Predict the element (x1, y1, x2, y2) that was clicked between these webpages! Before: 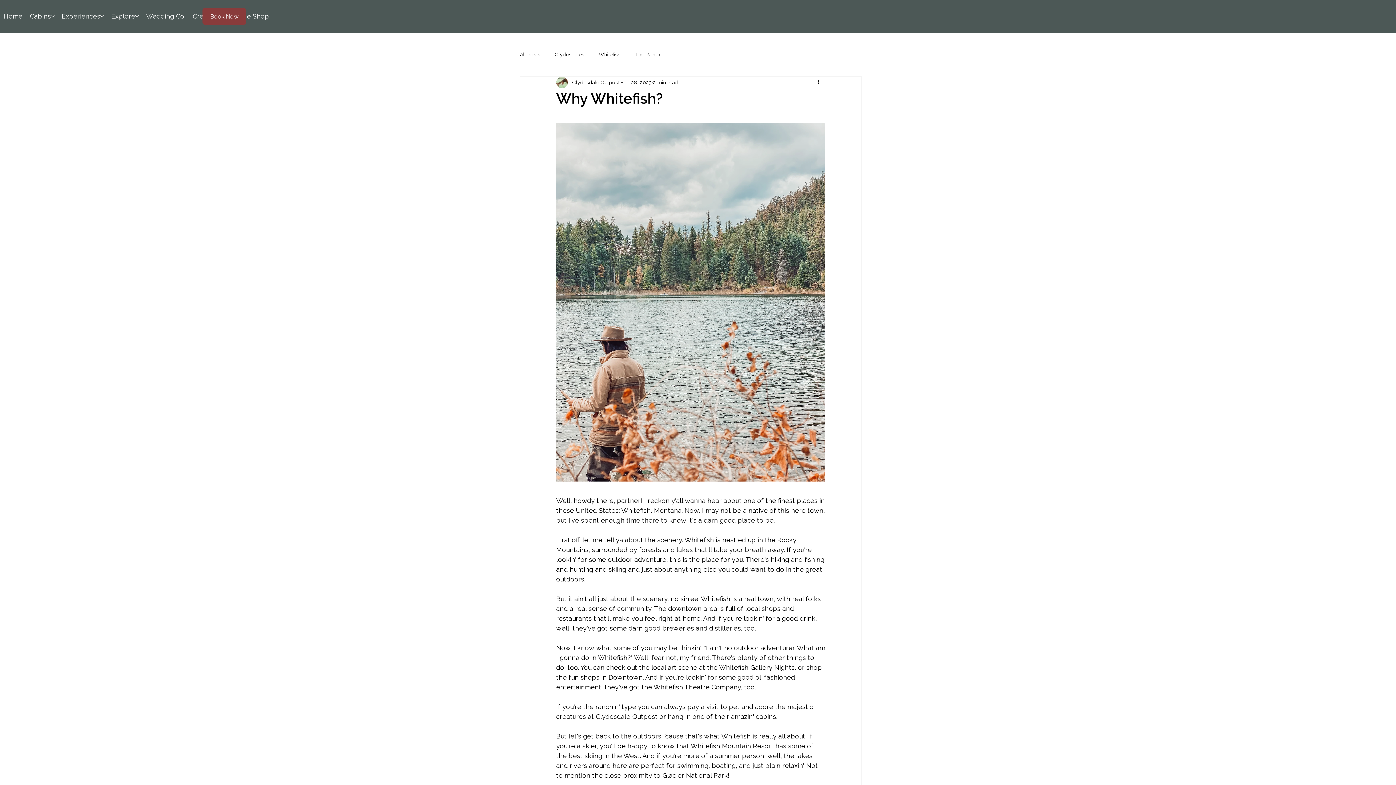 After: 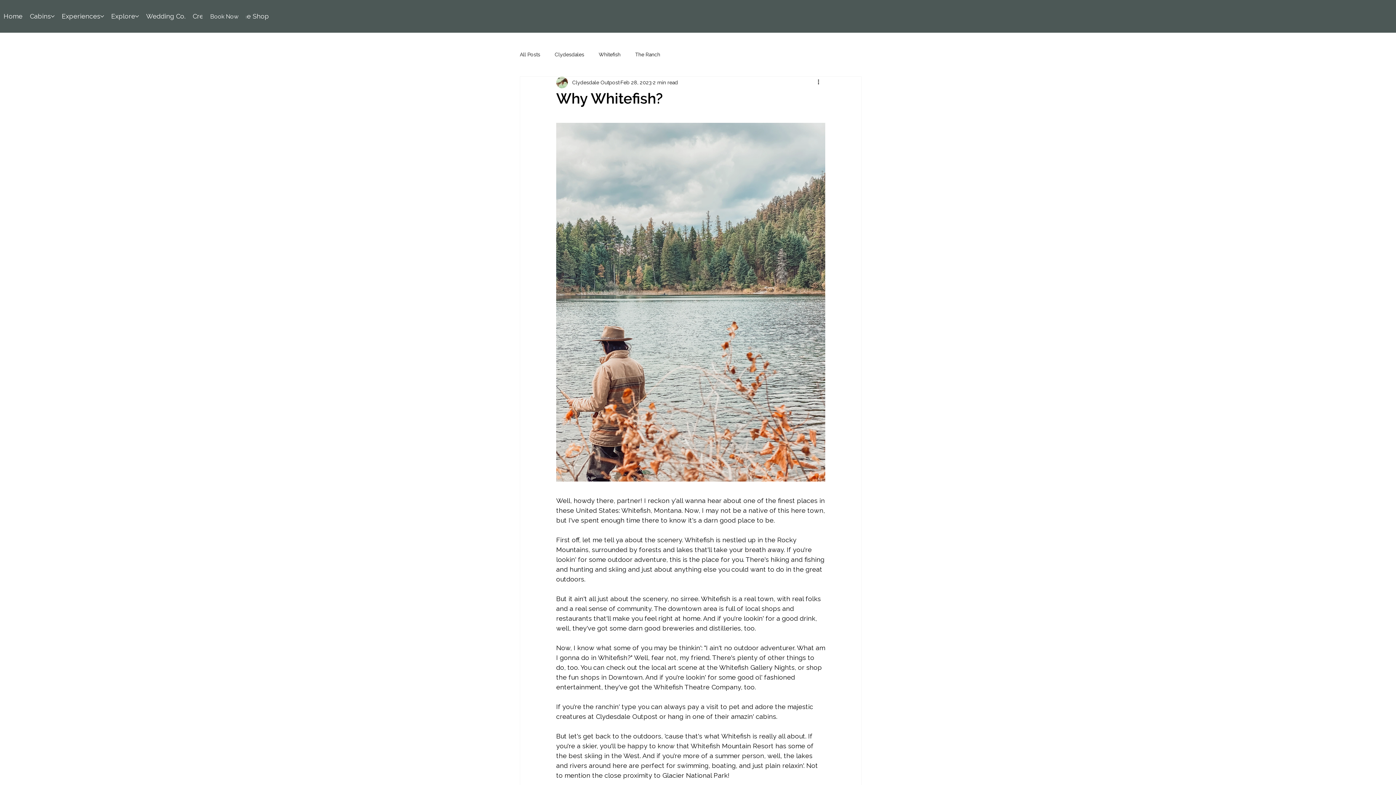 Action: bbox: (202, 8, 246, 24) label: Book Now